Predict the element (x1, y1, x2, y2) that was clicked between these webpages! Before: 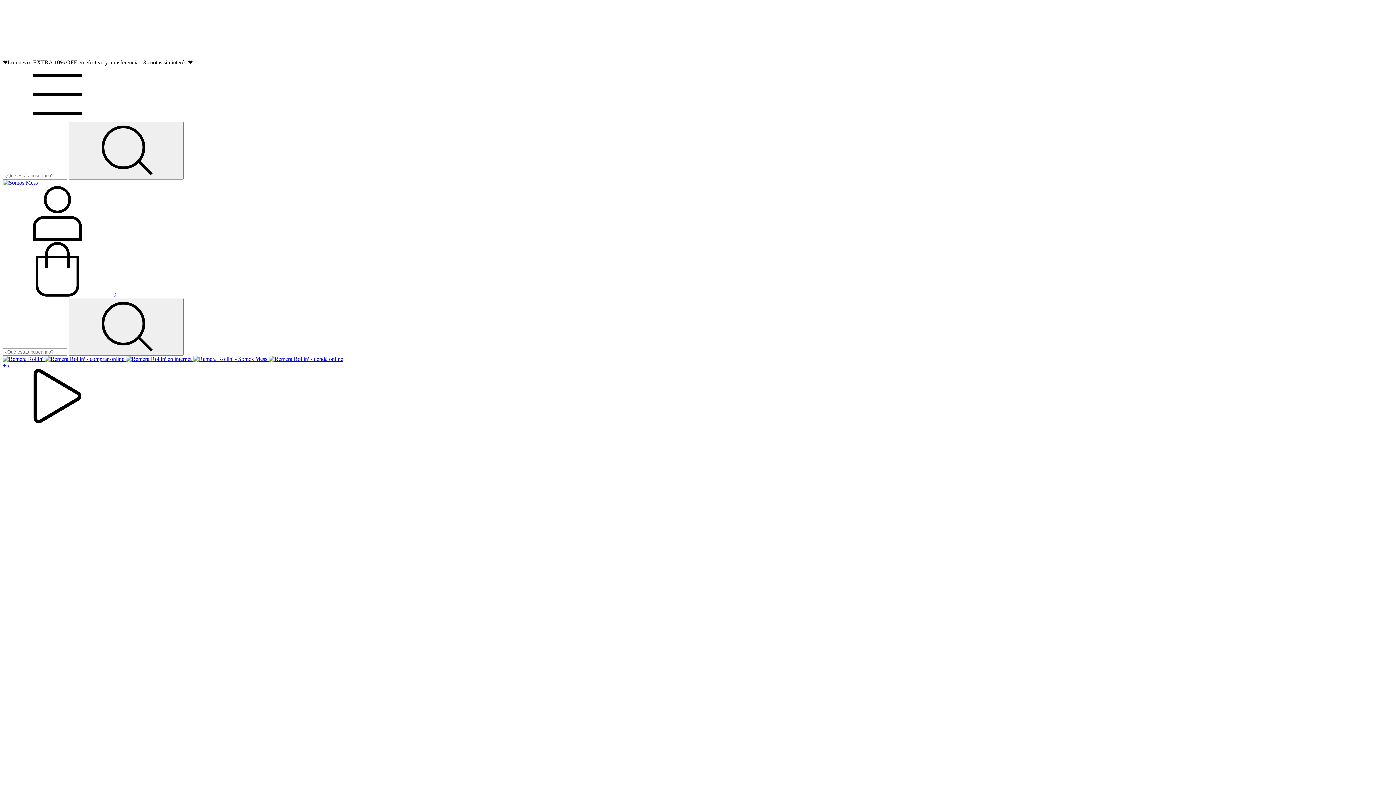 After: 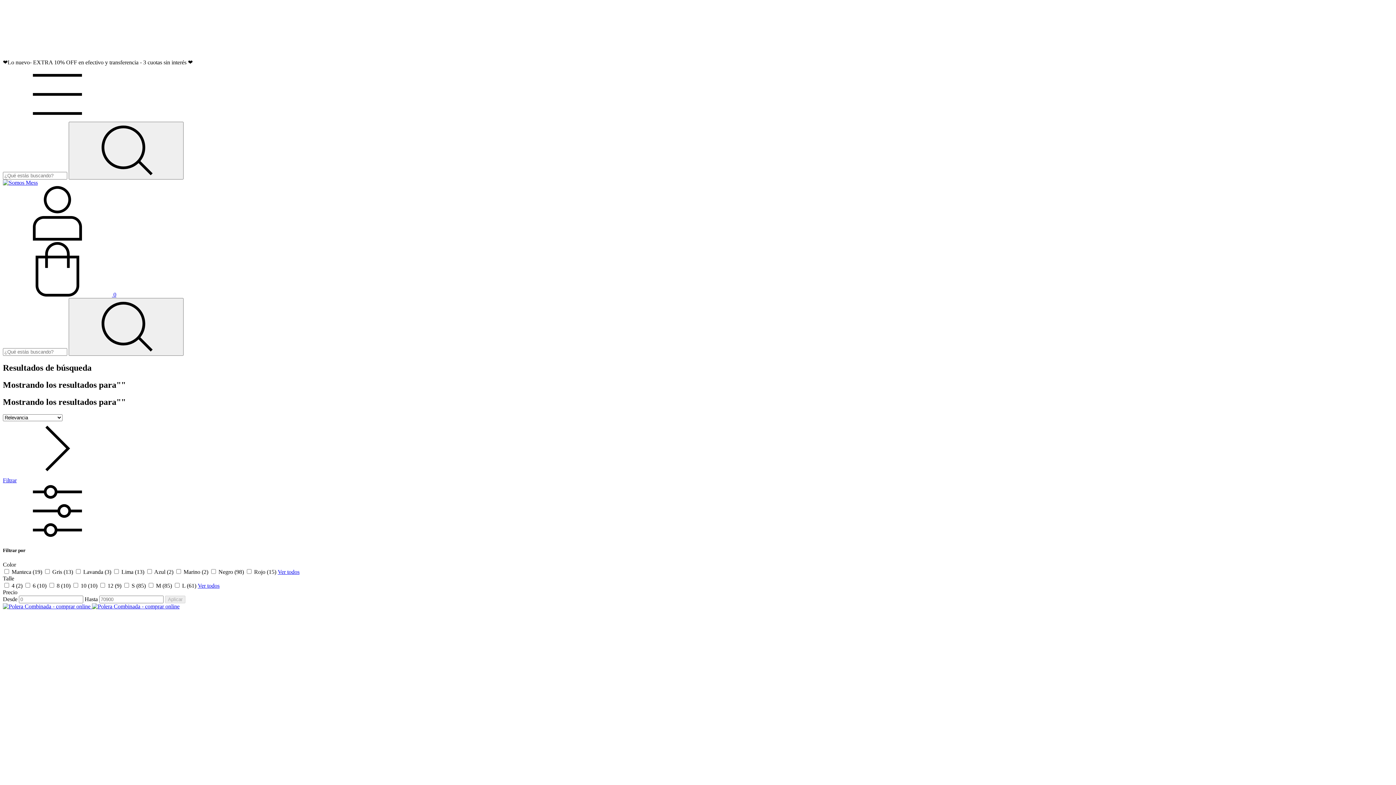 Action: bbox: (68, 121, 183, 179) label: Buscar